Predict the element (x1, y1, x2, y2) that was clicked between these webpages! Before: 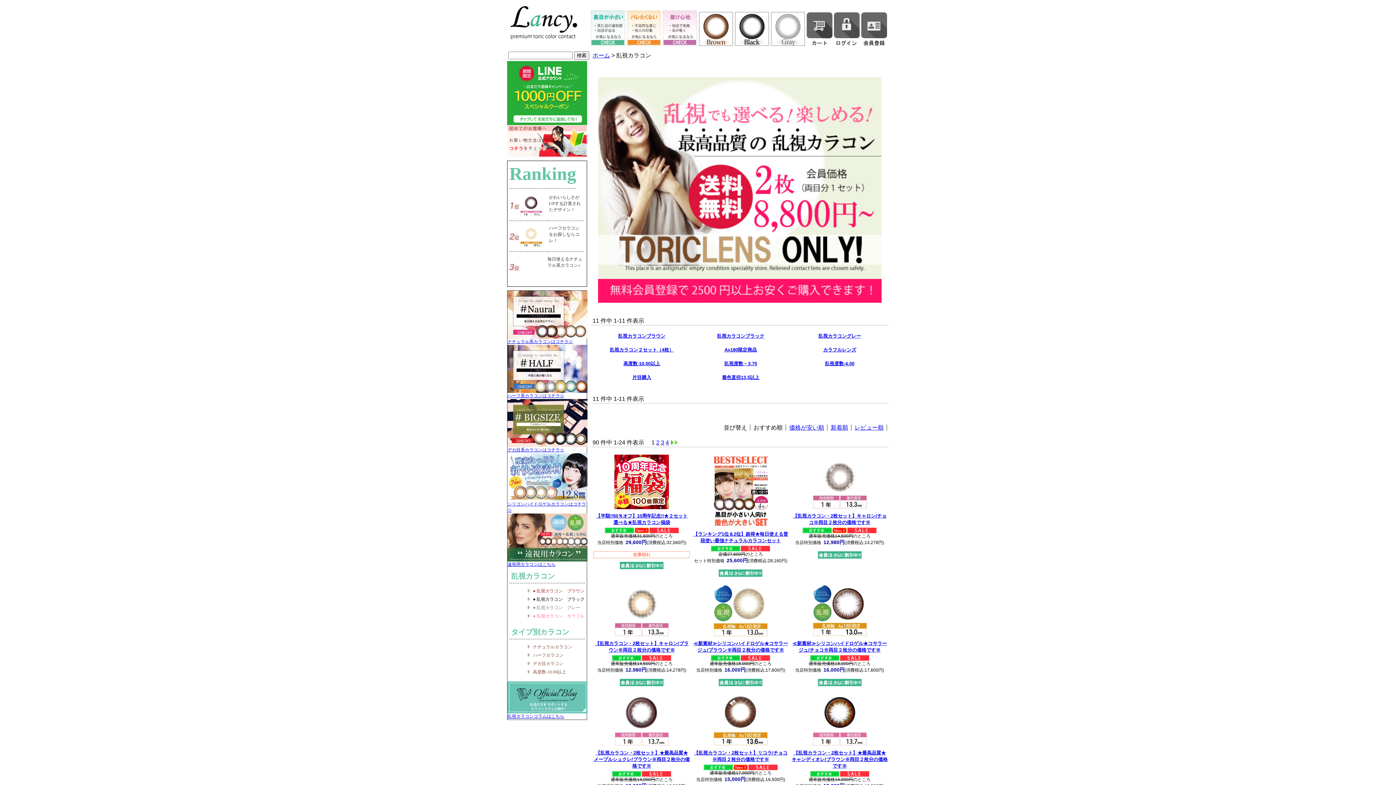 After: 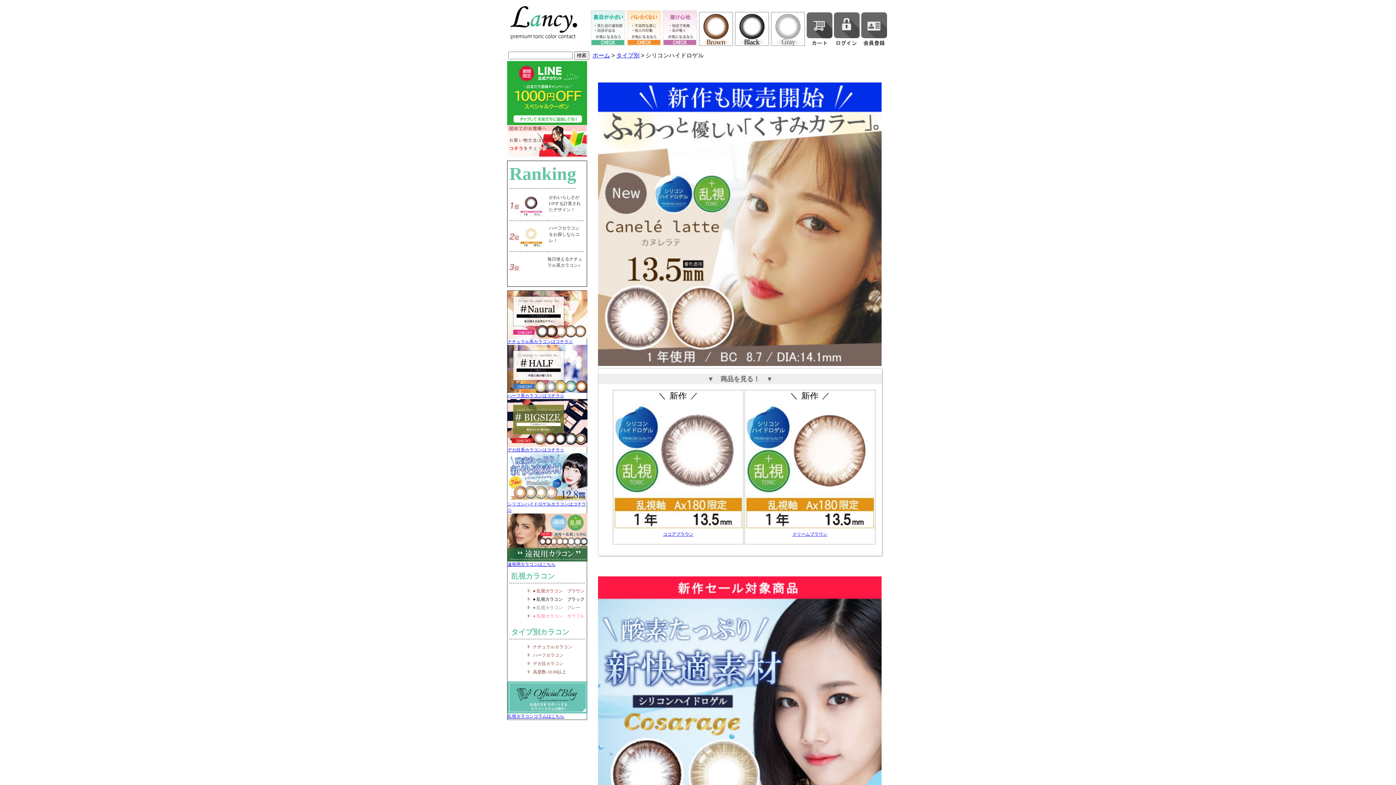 Action: label: 
シリコンハイドロゲルカラコンはコチラ☆ bbox: (507, 497, 587, 513)